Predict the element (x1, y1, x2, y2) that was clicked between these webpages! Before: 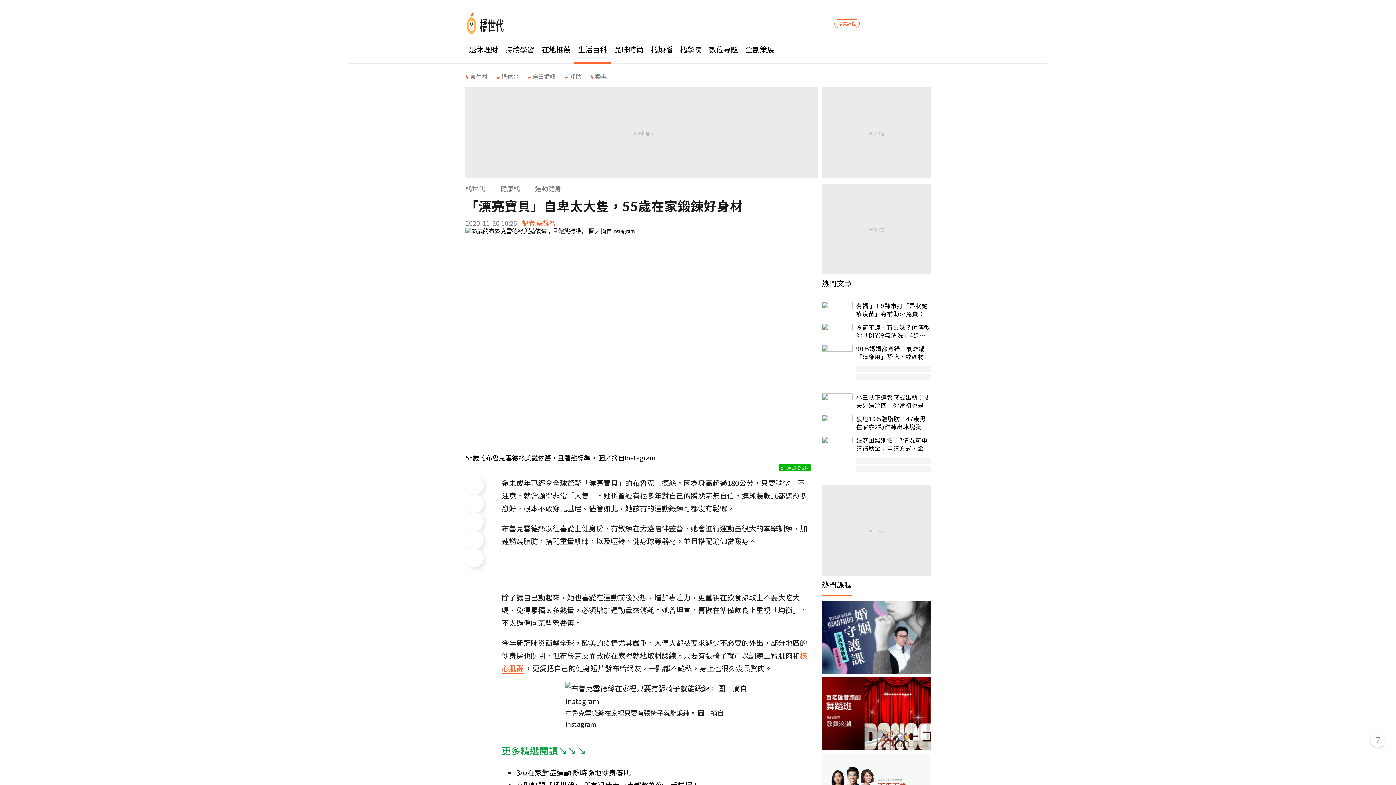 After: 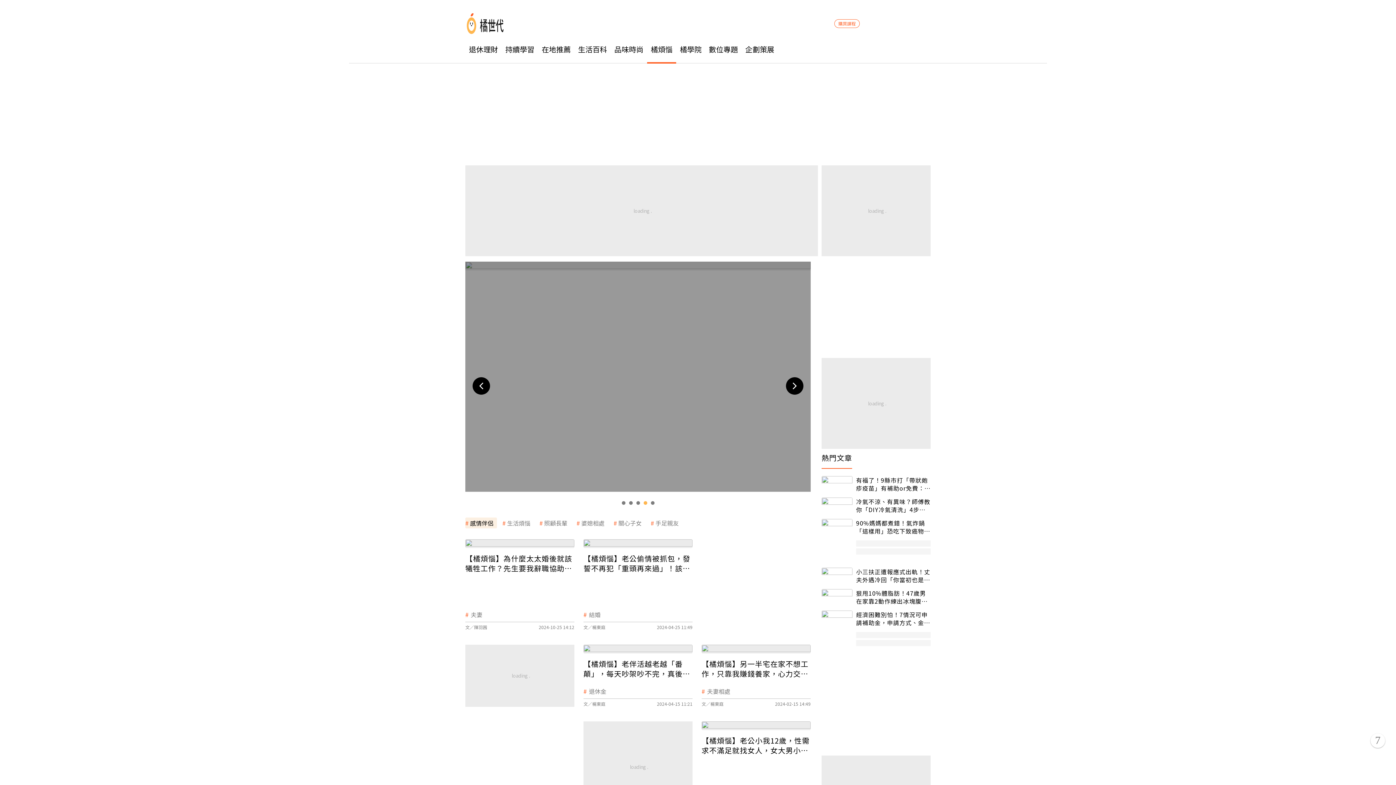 Action: label: 橘煩惱 bbox: (647, 34, 676, 63)